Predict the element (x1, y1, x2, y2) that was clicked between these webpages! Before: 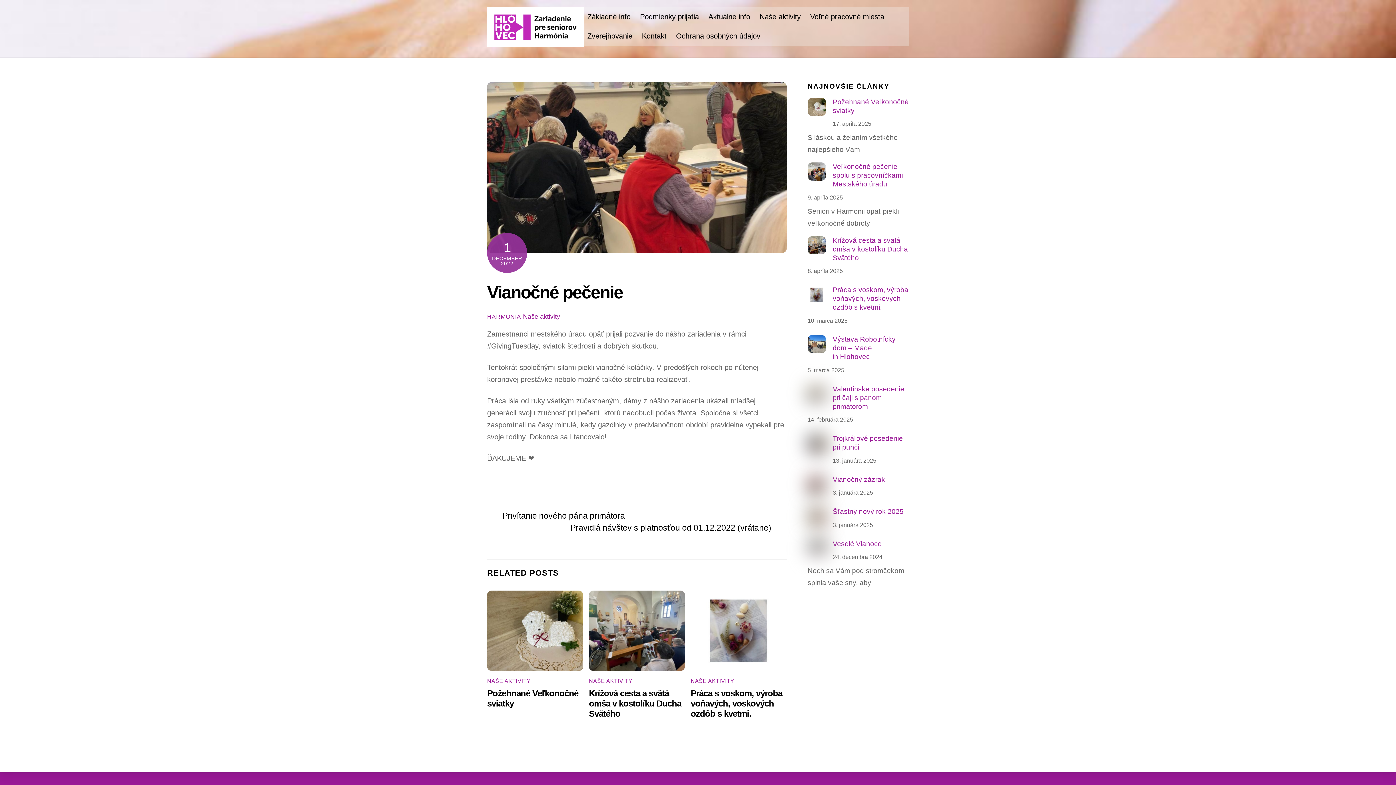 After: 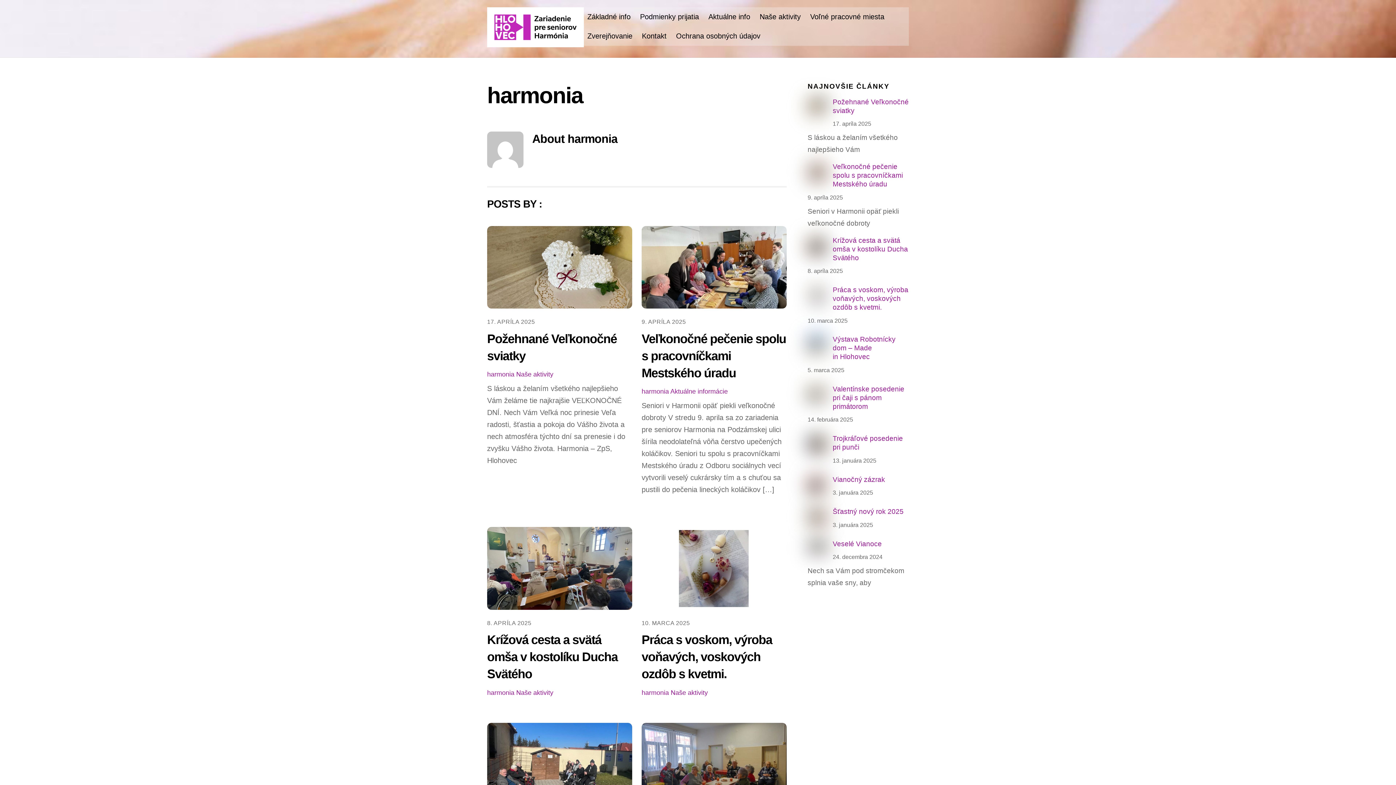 Action: label: HARMONIA bbox: (487, 313, 521, 320)